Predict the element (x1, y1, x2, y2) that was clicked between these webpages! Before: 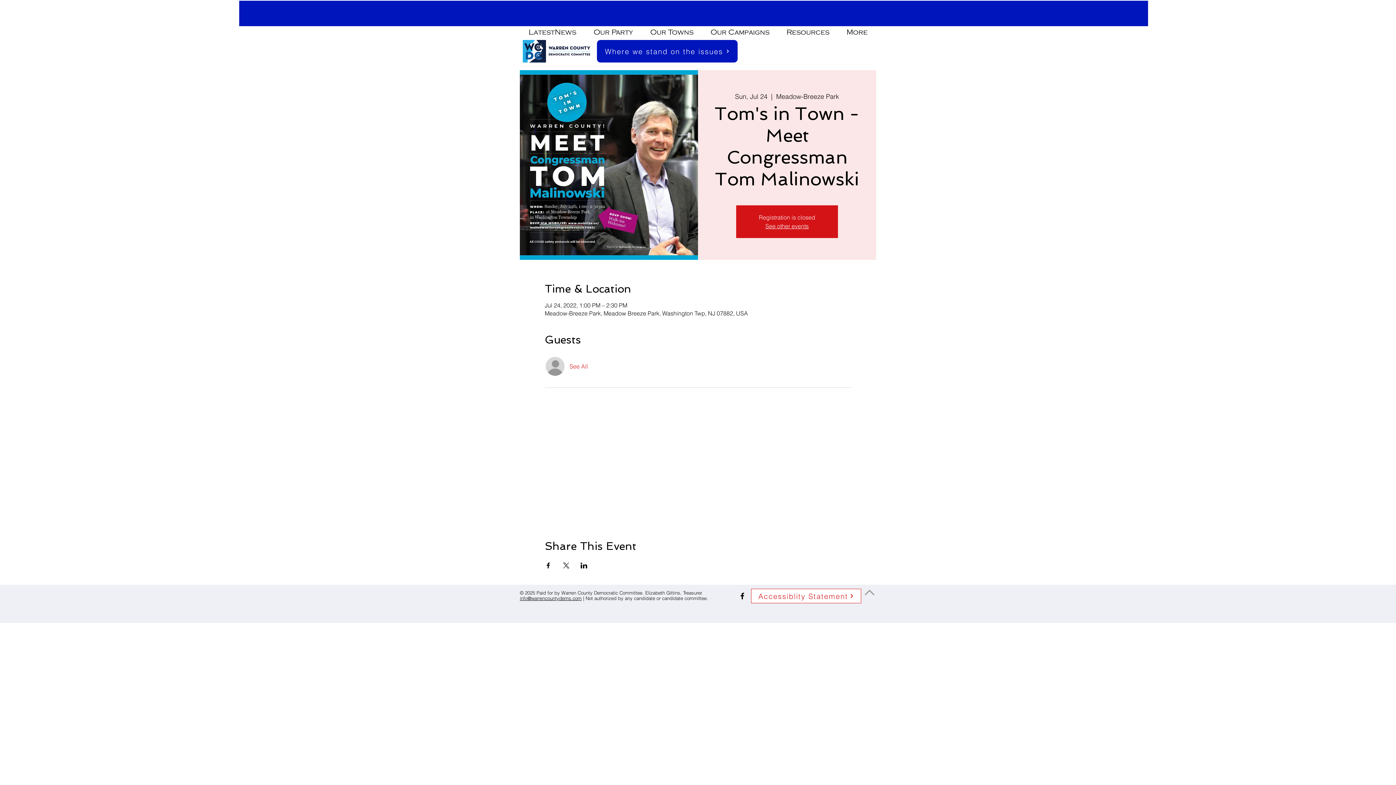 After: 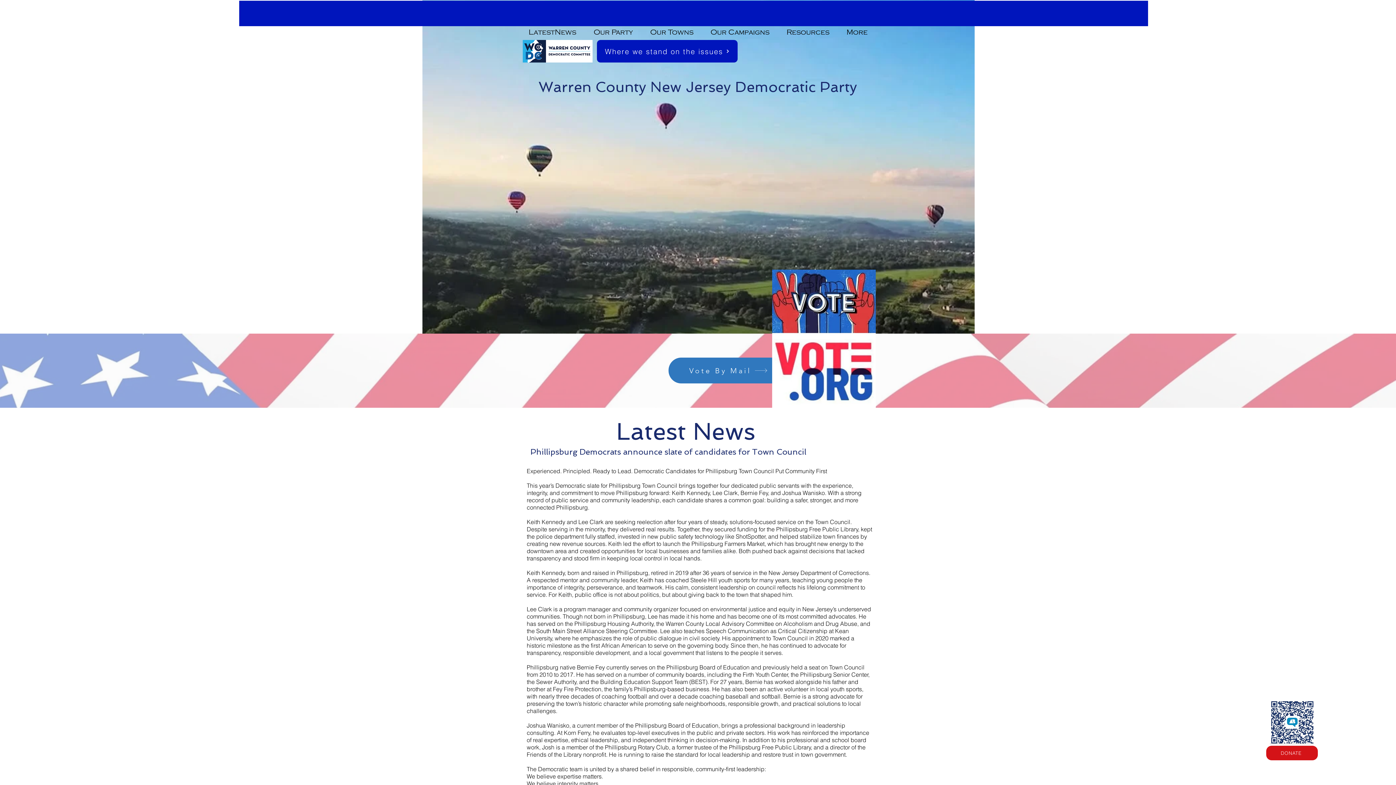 Action: bbox: (520, 26, 585, 38) label: LatestNews